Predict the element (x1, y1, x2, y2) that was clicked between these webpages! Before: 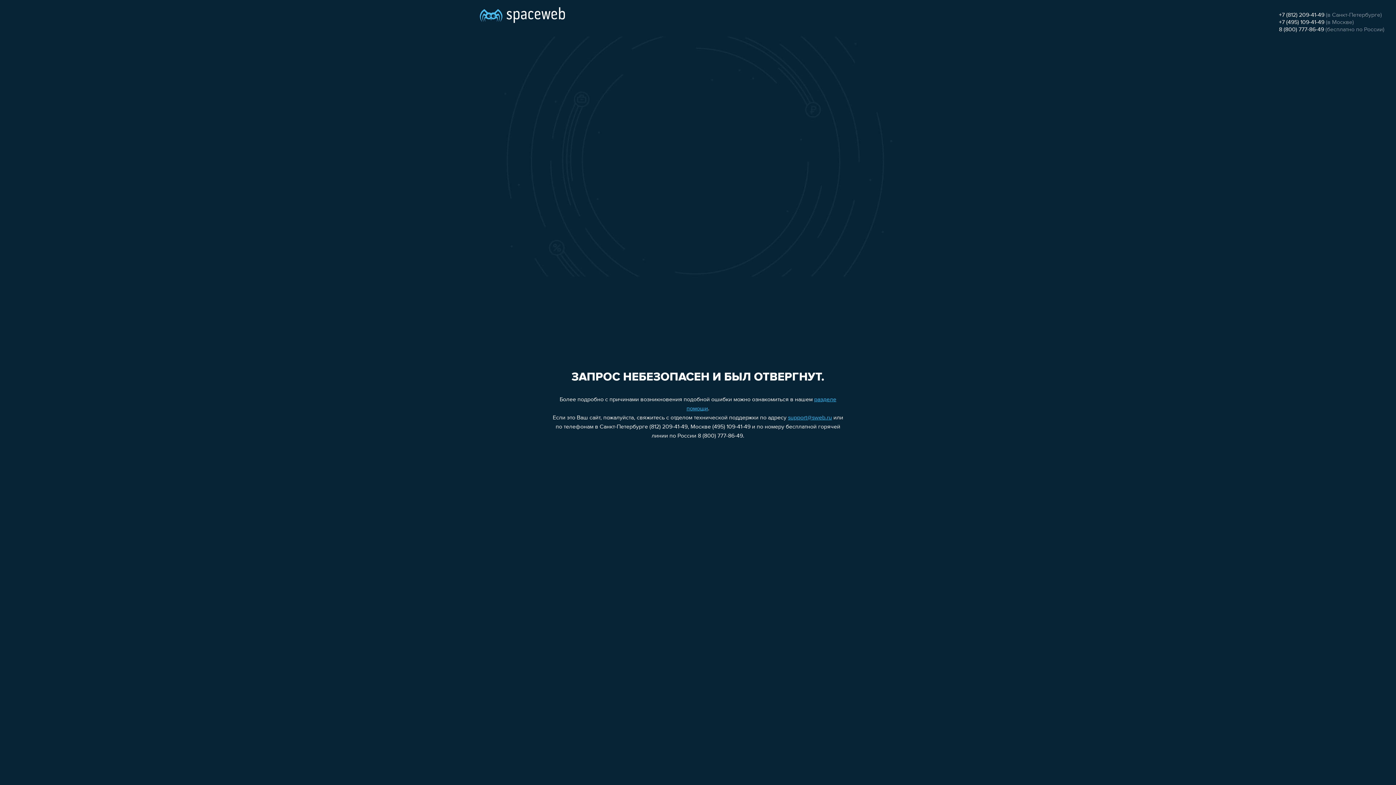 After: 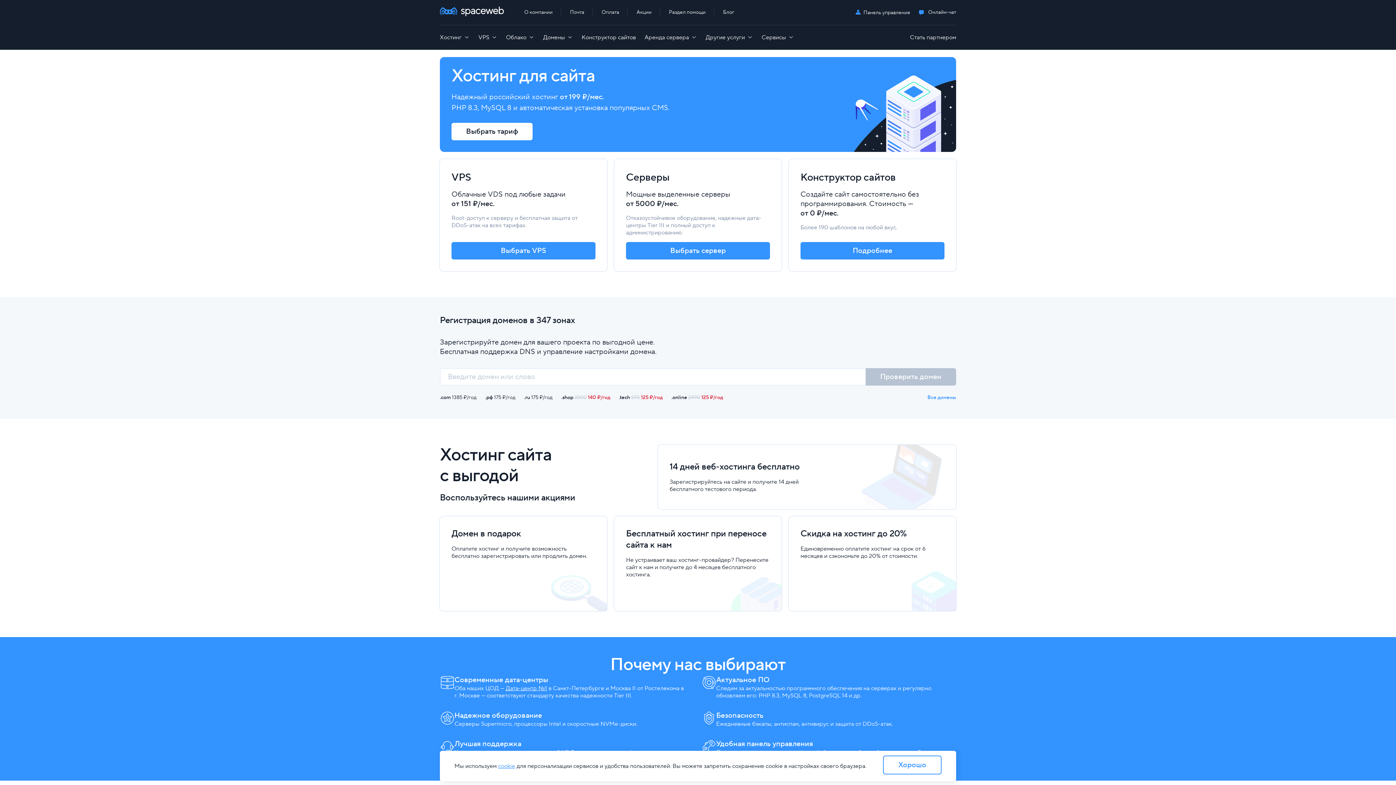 Action: bbox: (480, 0, 565, 25)